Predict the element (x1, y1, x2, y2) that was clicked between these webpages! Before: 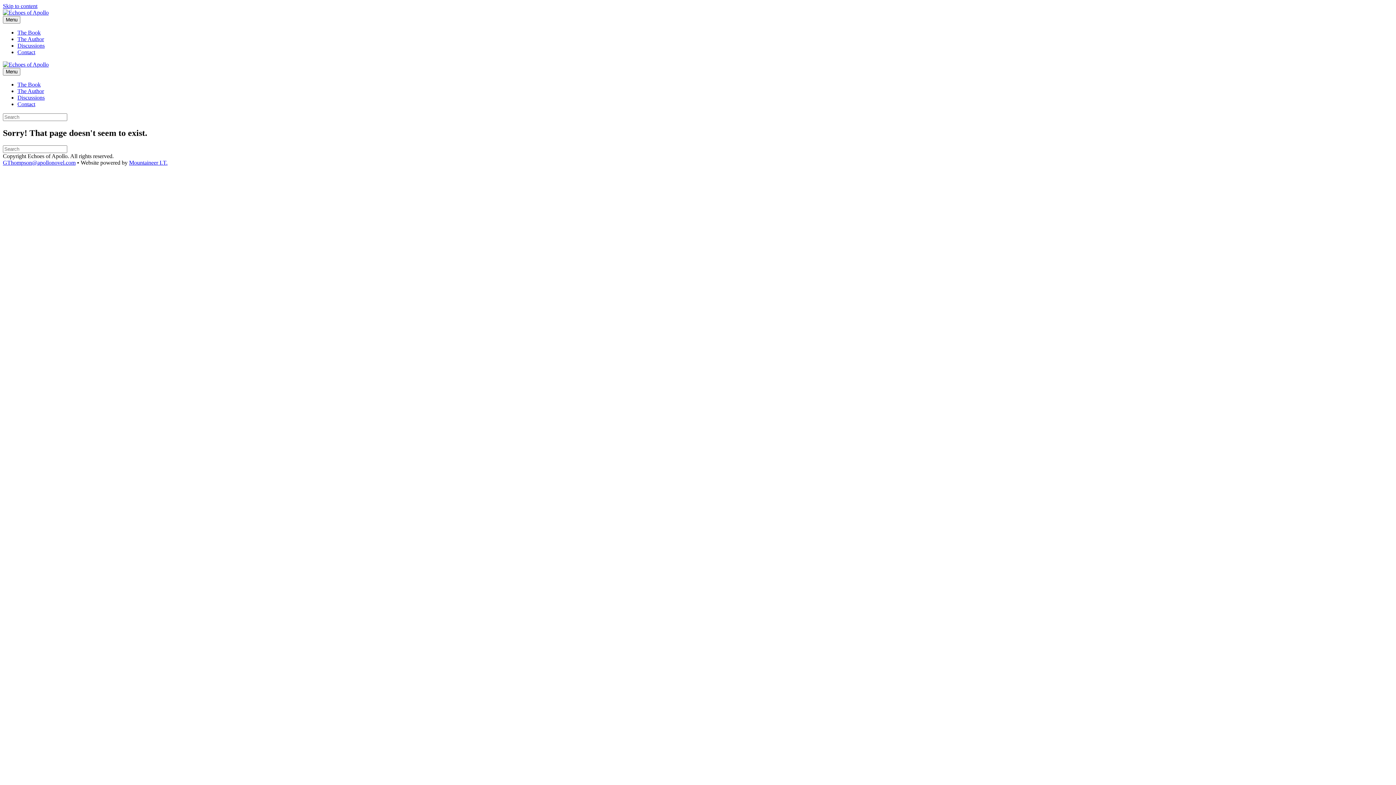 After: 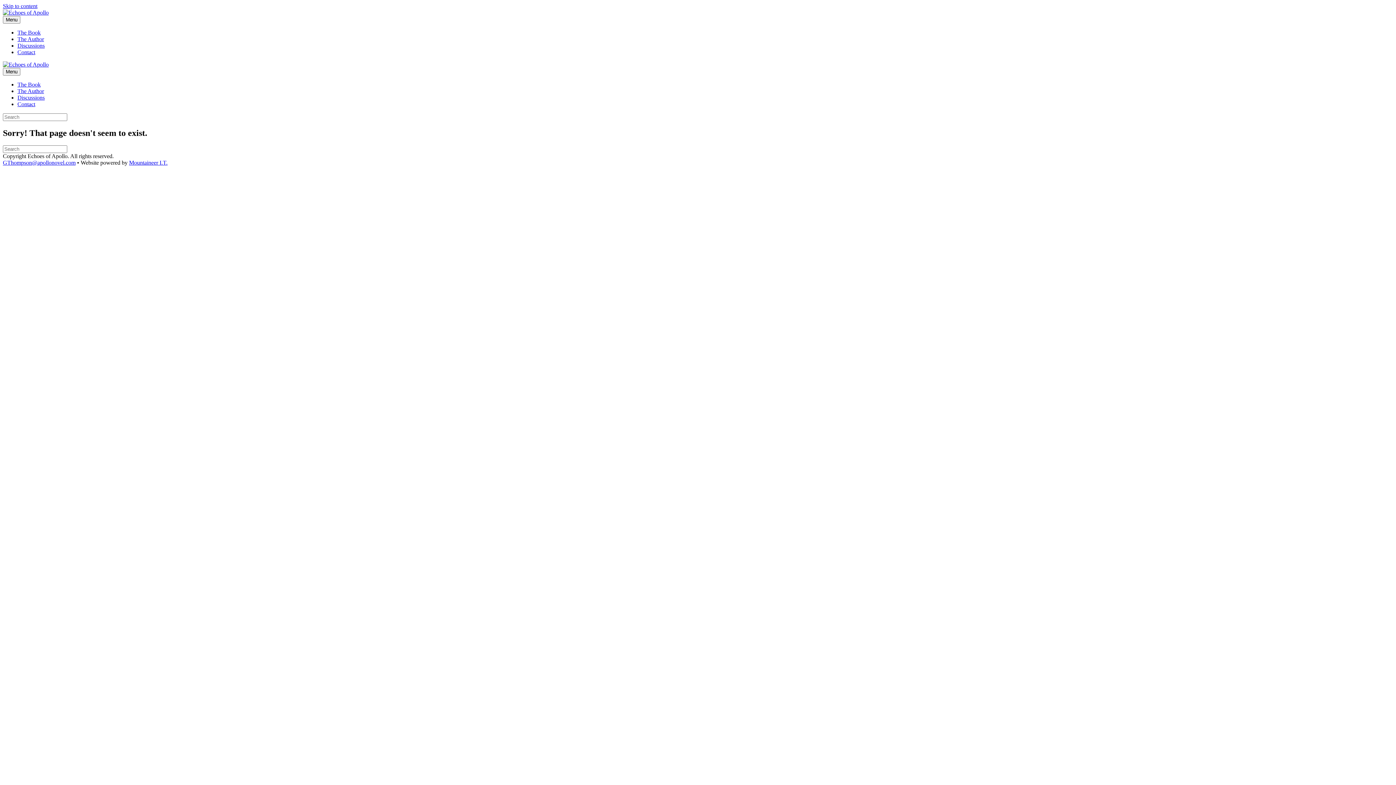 Action: label: Skip to content bbox: (2, 2, 37, 9)